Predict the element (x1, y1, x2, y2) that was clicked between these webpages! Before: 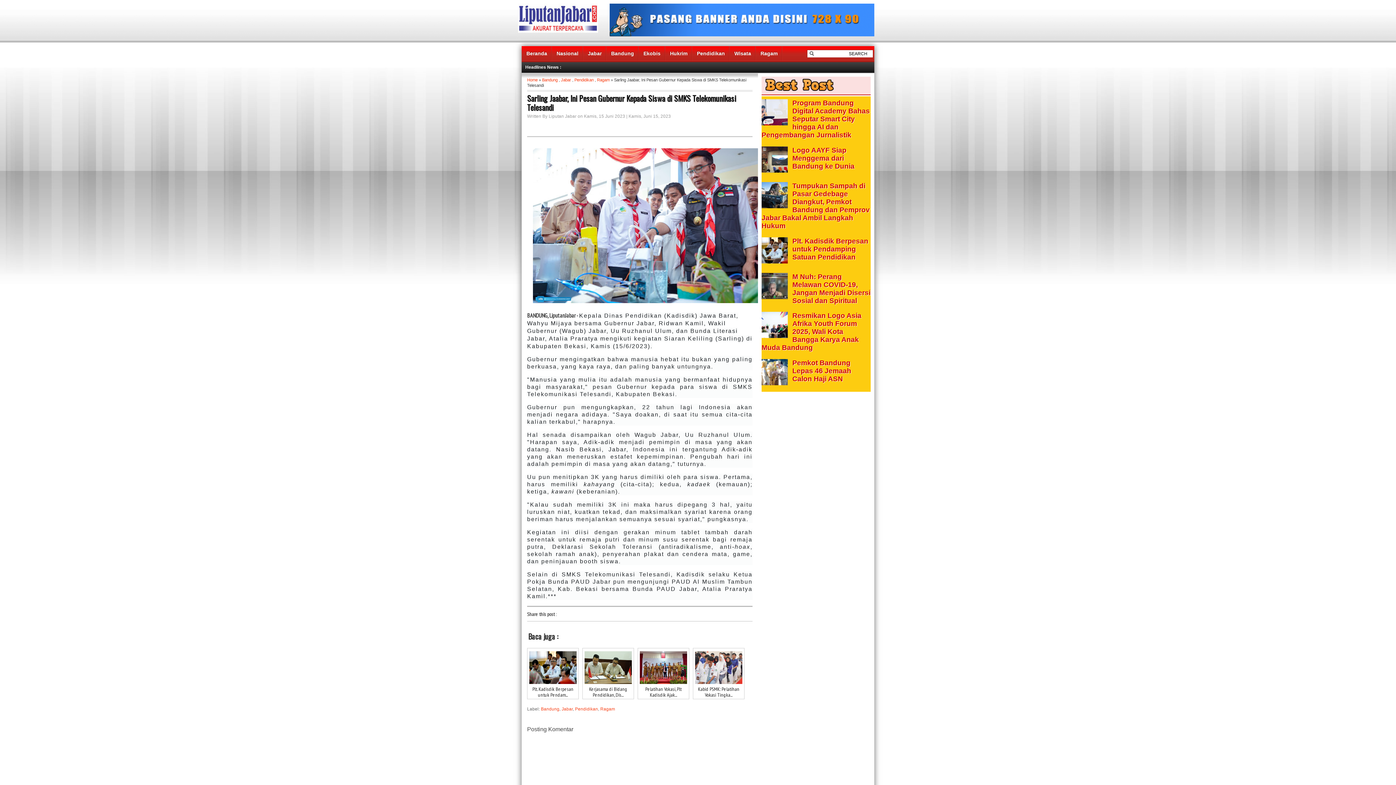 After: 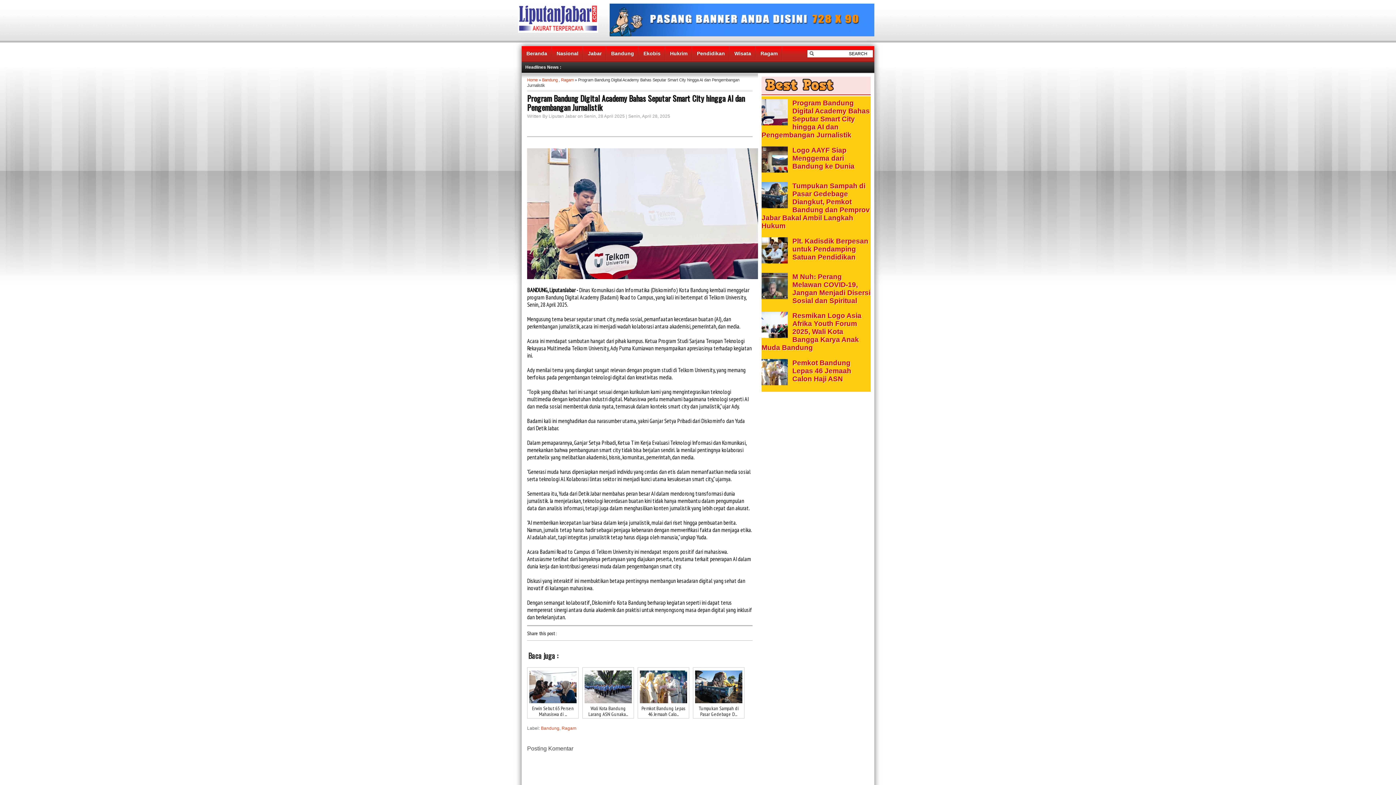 Action: label: Program Bandung Digital Academy Bahas Seputar Smart City hingga AI dan Pengembangan Jurnalistik bbox: (761, 99, 870, 139)